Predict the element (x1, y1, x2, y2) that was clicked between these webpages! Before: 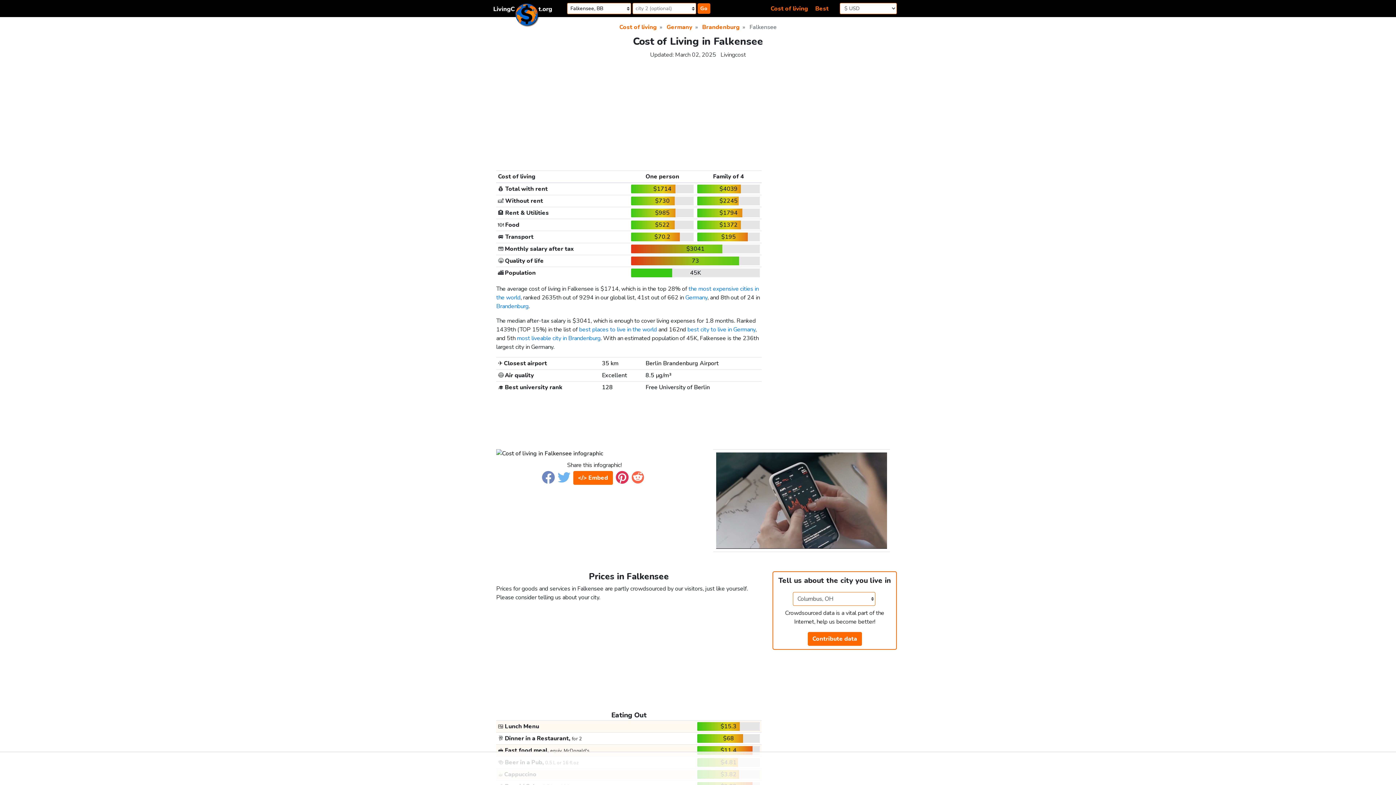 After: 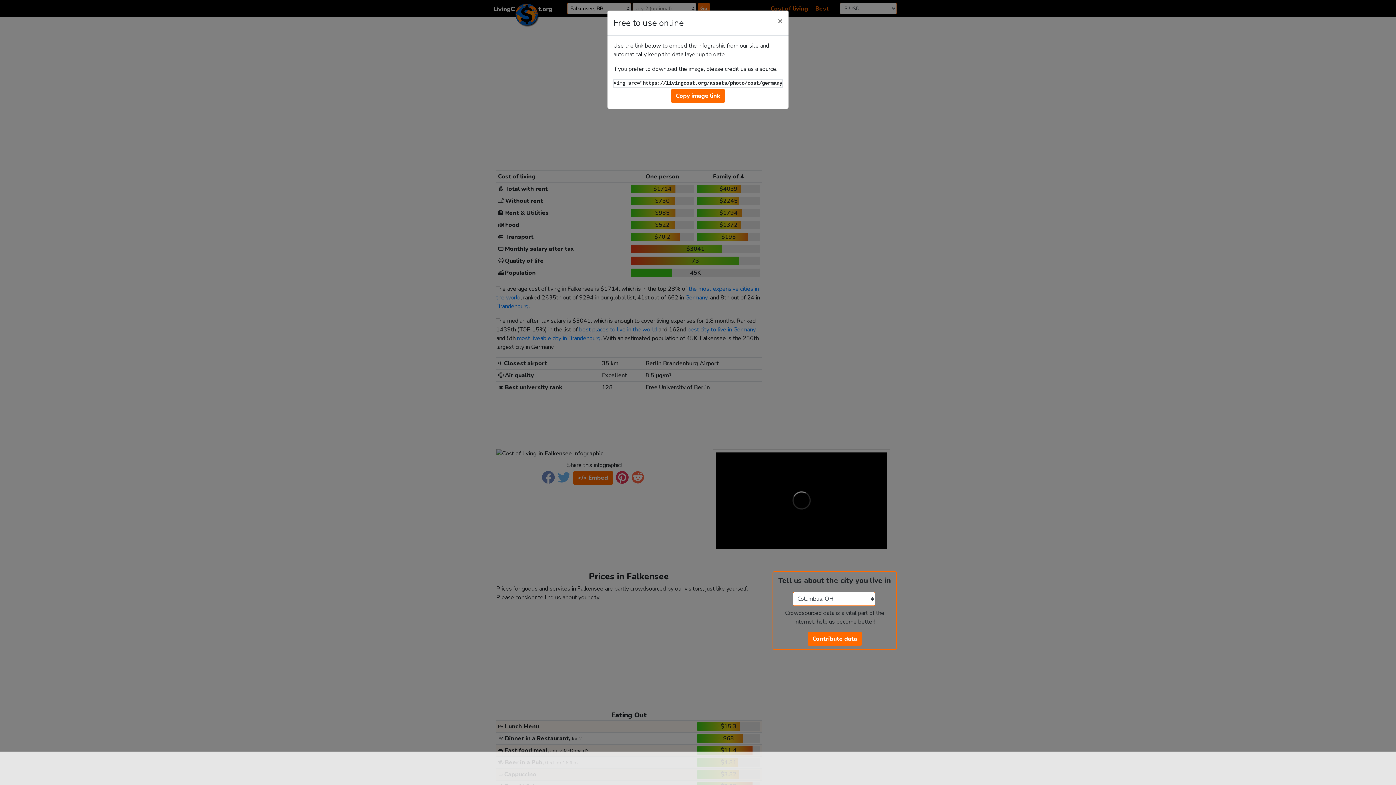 Action: label: </> Embed bbox: (573, 471, 612, 485)